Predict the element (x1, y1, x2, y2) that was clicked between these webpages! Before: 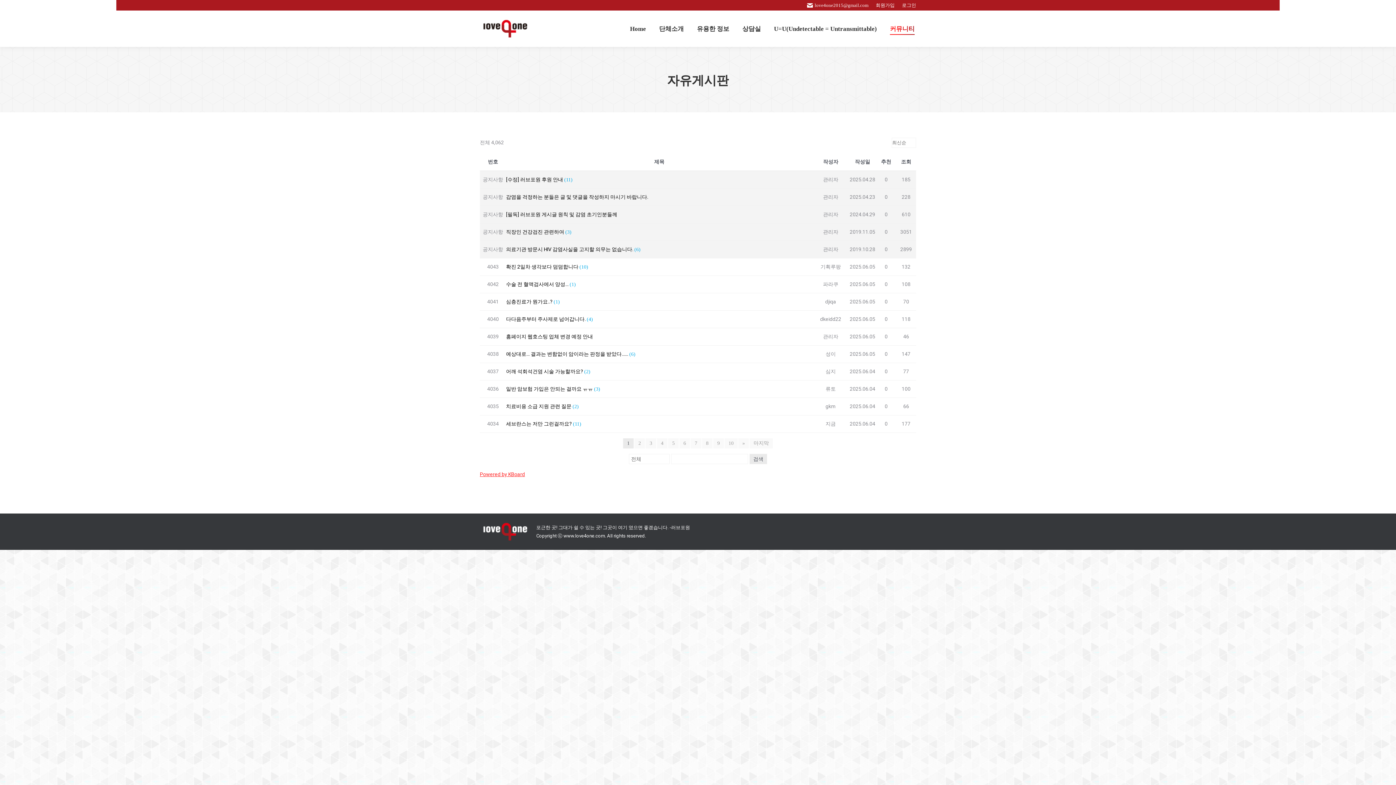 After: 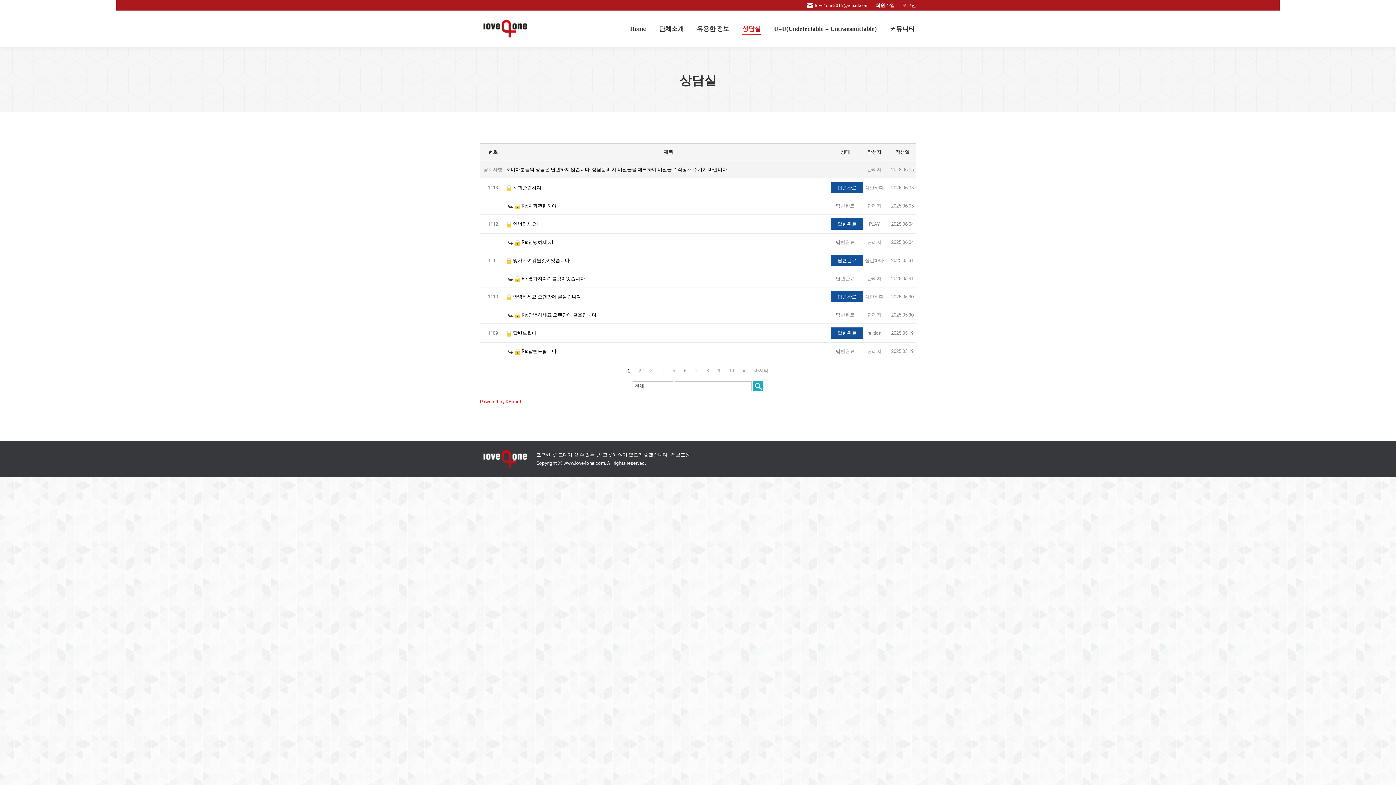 Action: label: 상담실 bbox: (741, 17, 762, 40)